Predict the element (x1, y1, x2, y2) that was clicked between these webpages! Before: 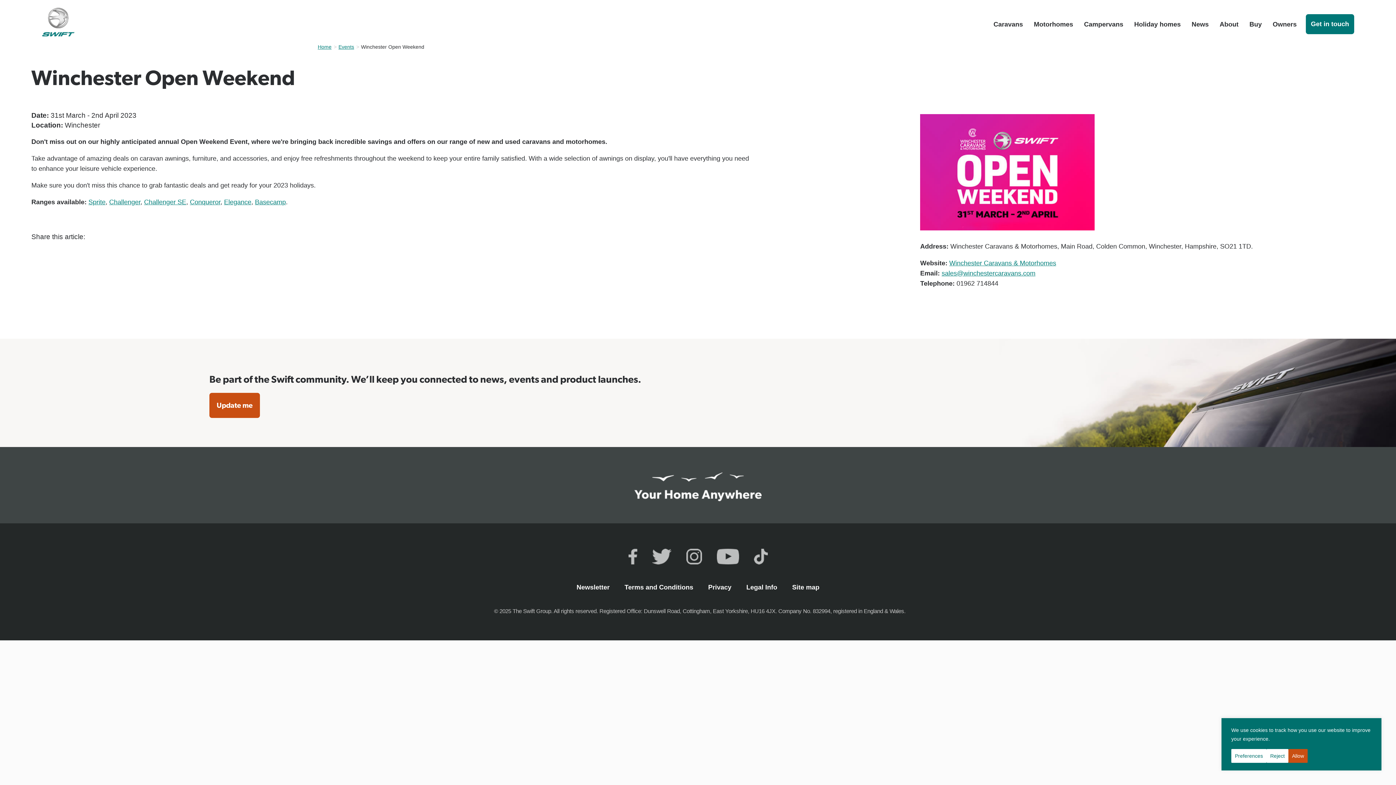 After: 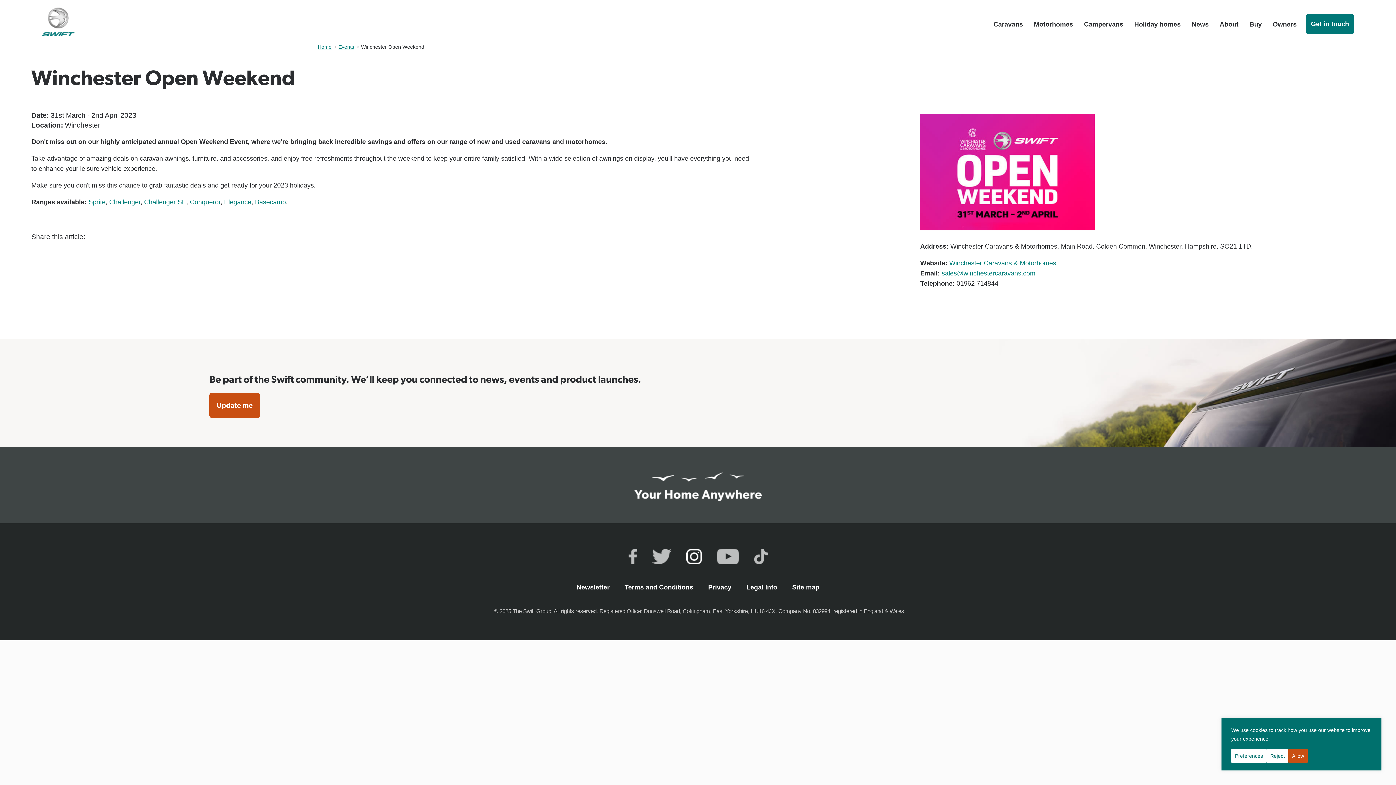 Action: bbox: (686, 552, 702, 560)